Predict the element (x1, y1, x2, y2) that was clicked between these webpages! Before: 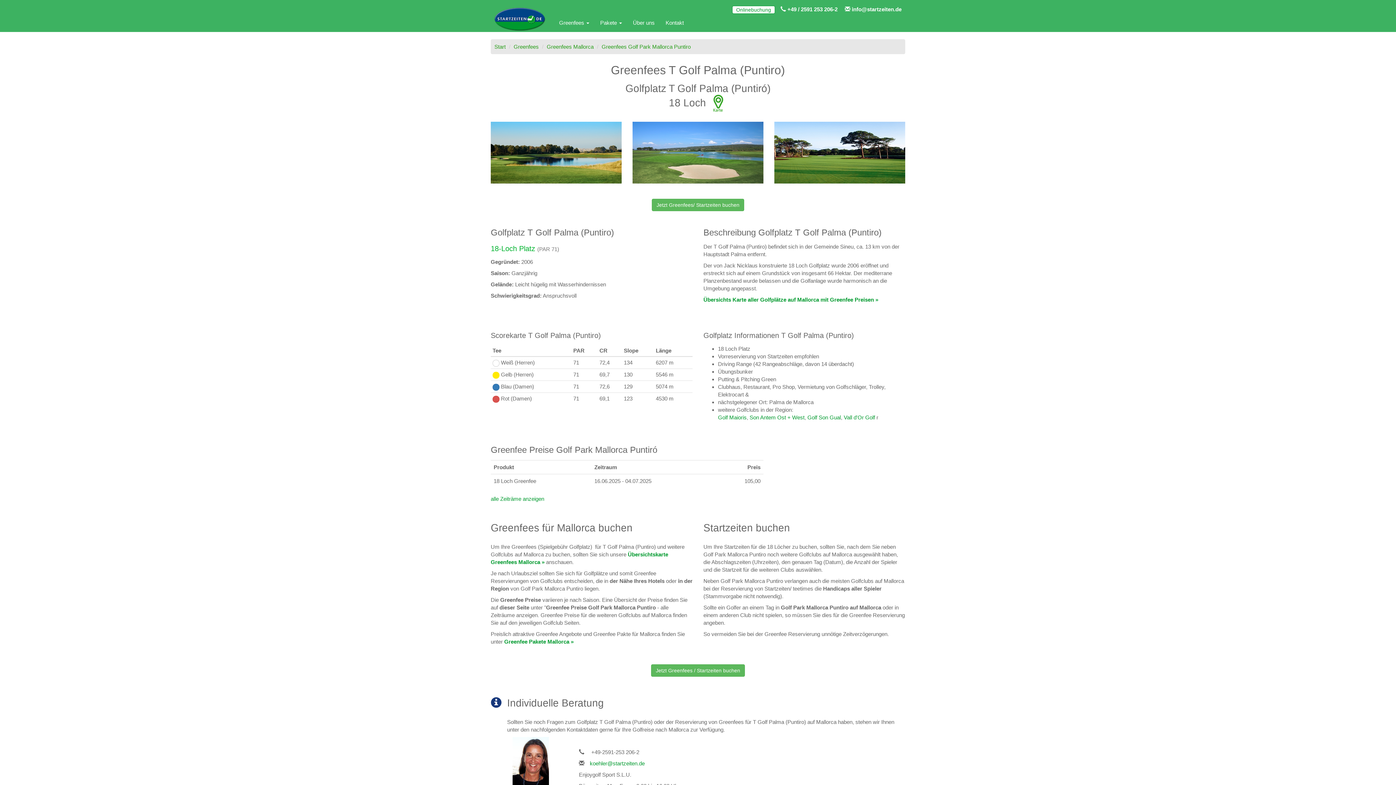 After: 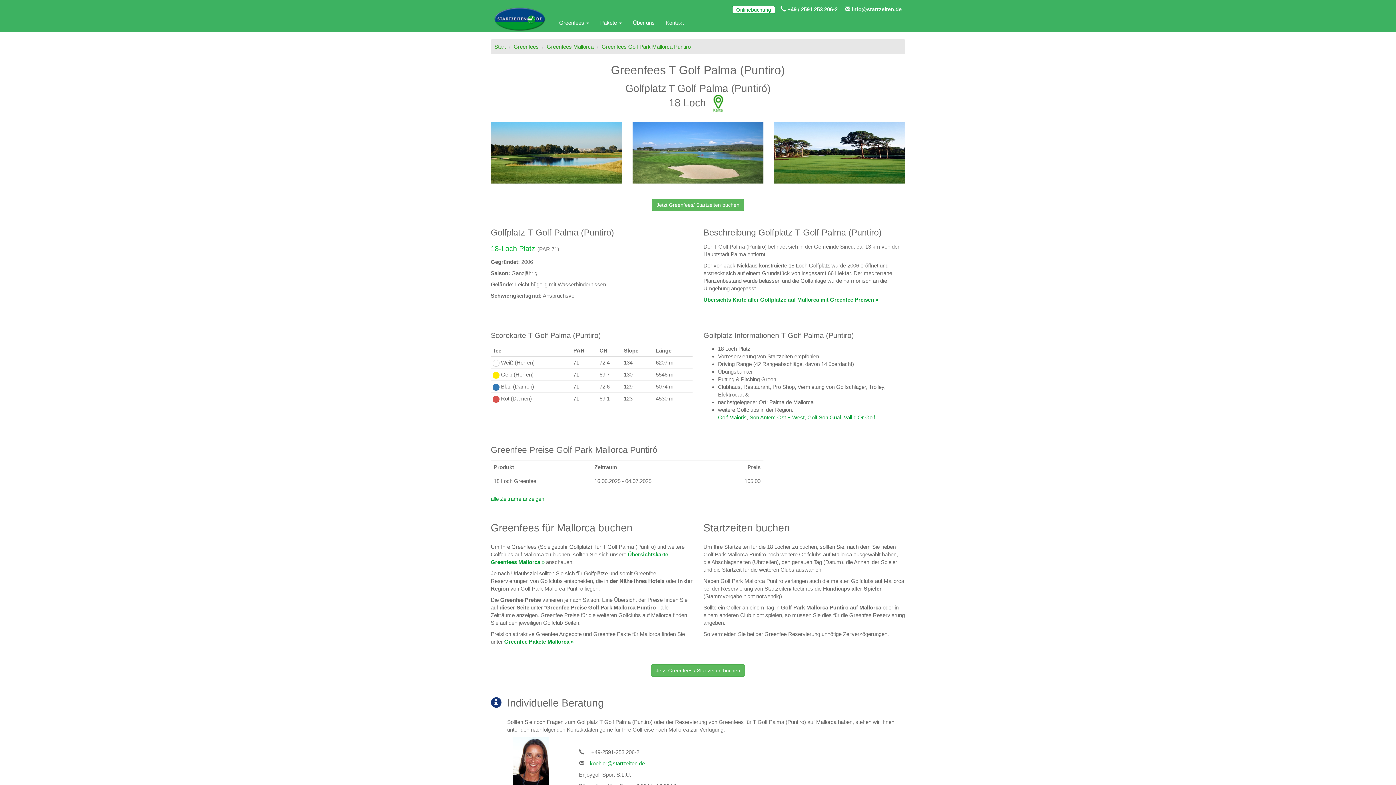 Action: bbox: (601, 43, 690, 49) label: Greenfees Golf Park Mallorca Puntiro